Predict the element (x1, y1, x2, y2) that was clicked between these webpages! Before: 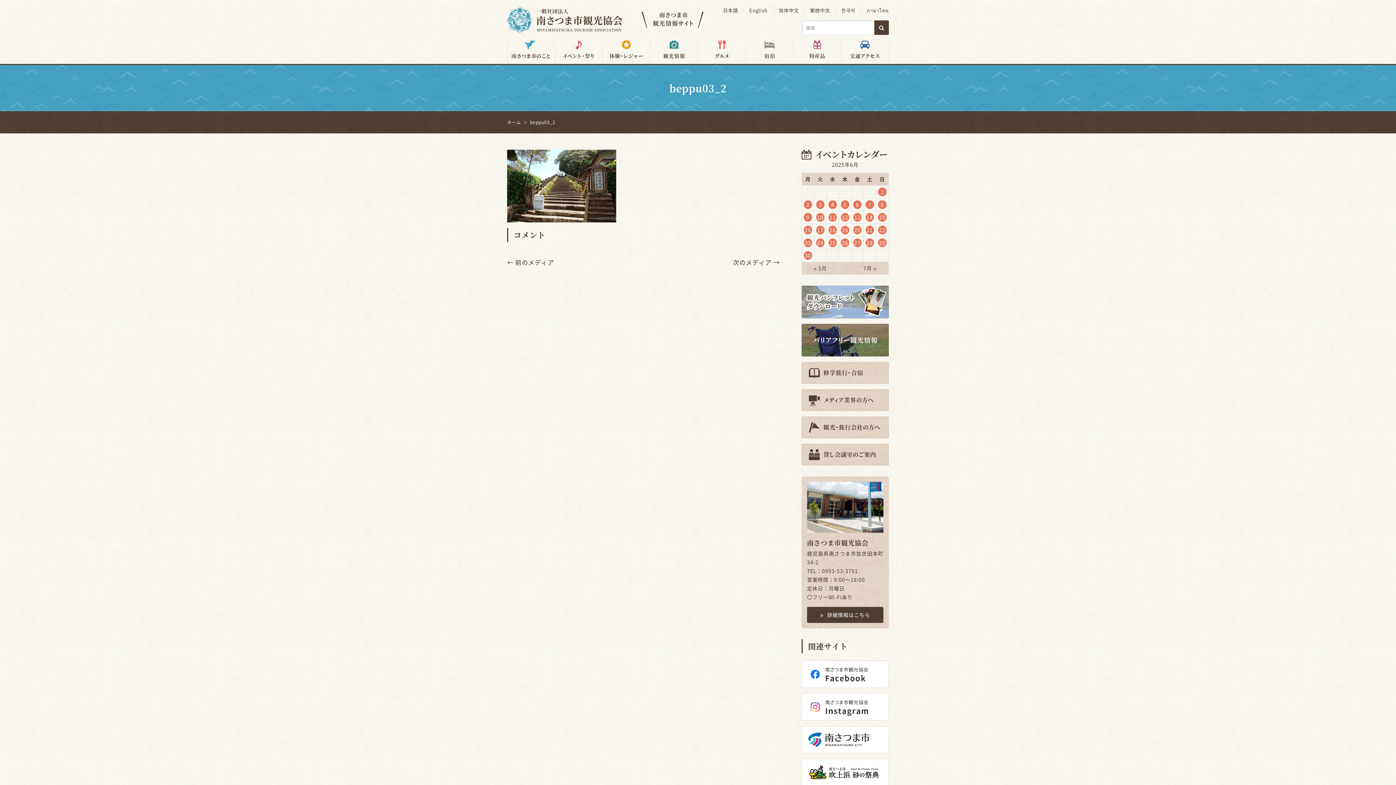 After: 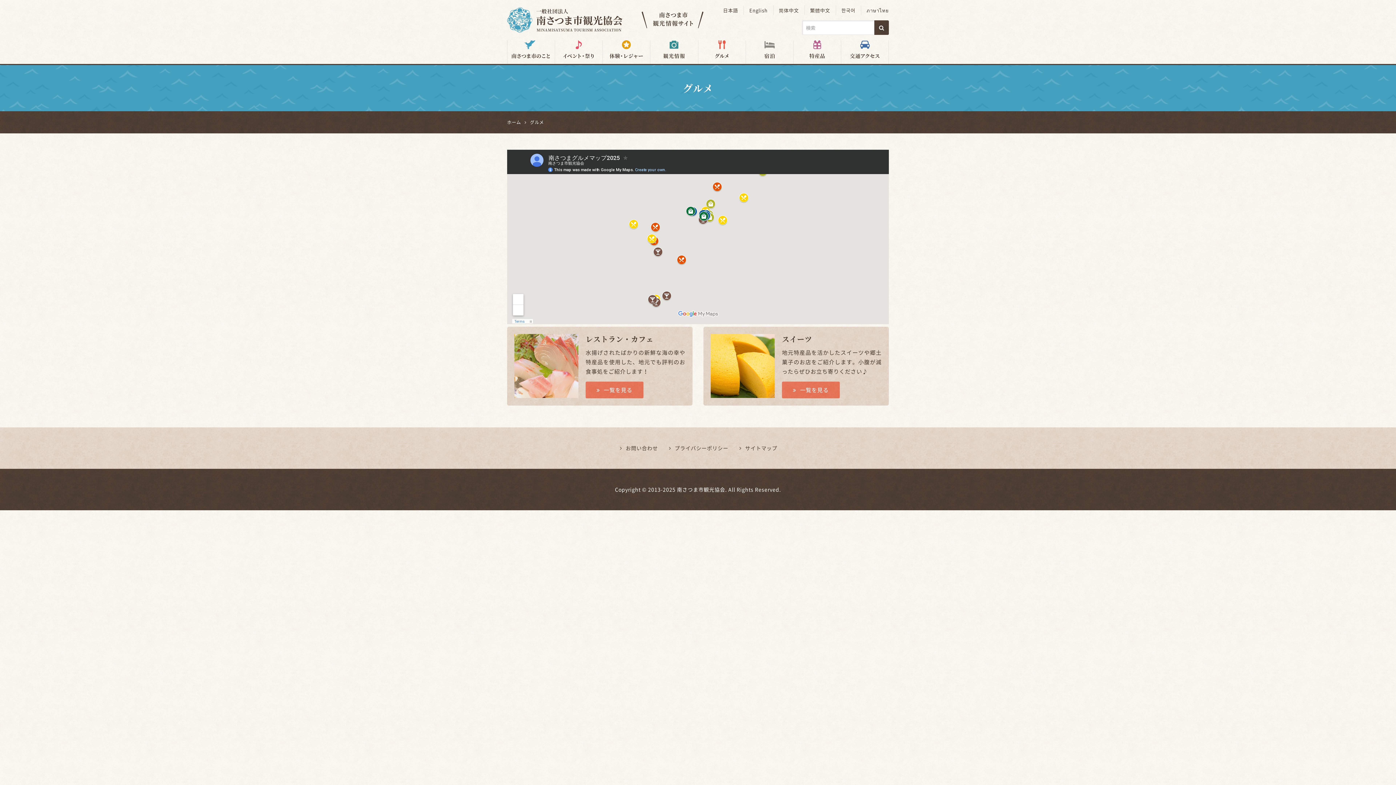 Action: bbox: (698, 40, 745, 64)